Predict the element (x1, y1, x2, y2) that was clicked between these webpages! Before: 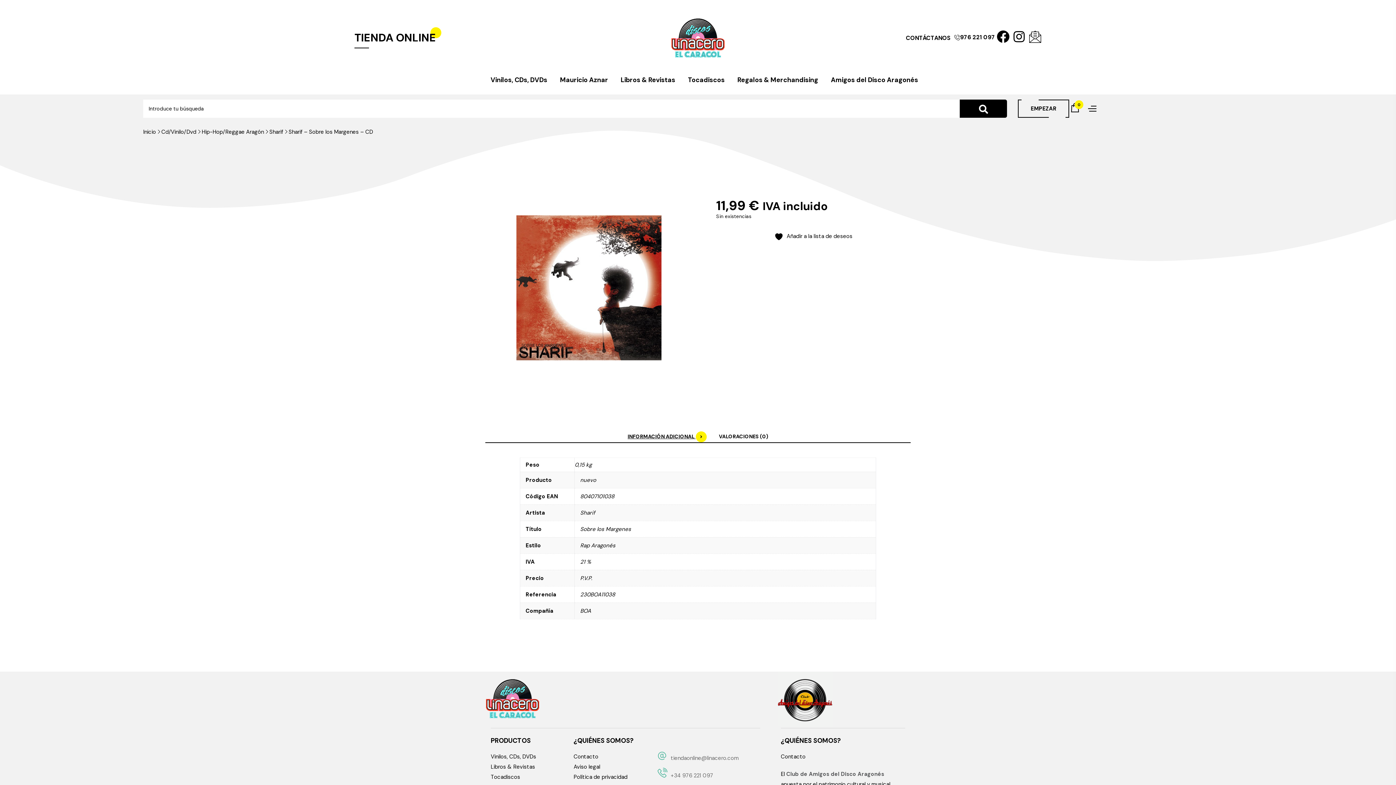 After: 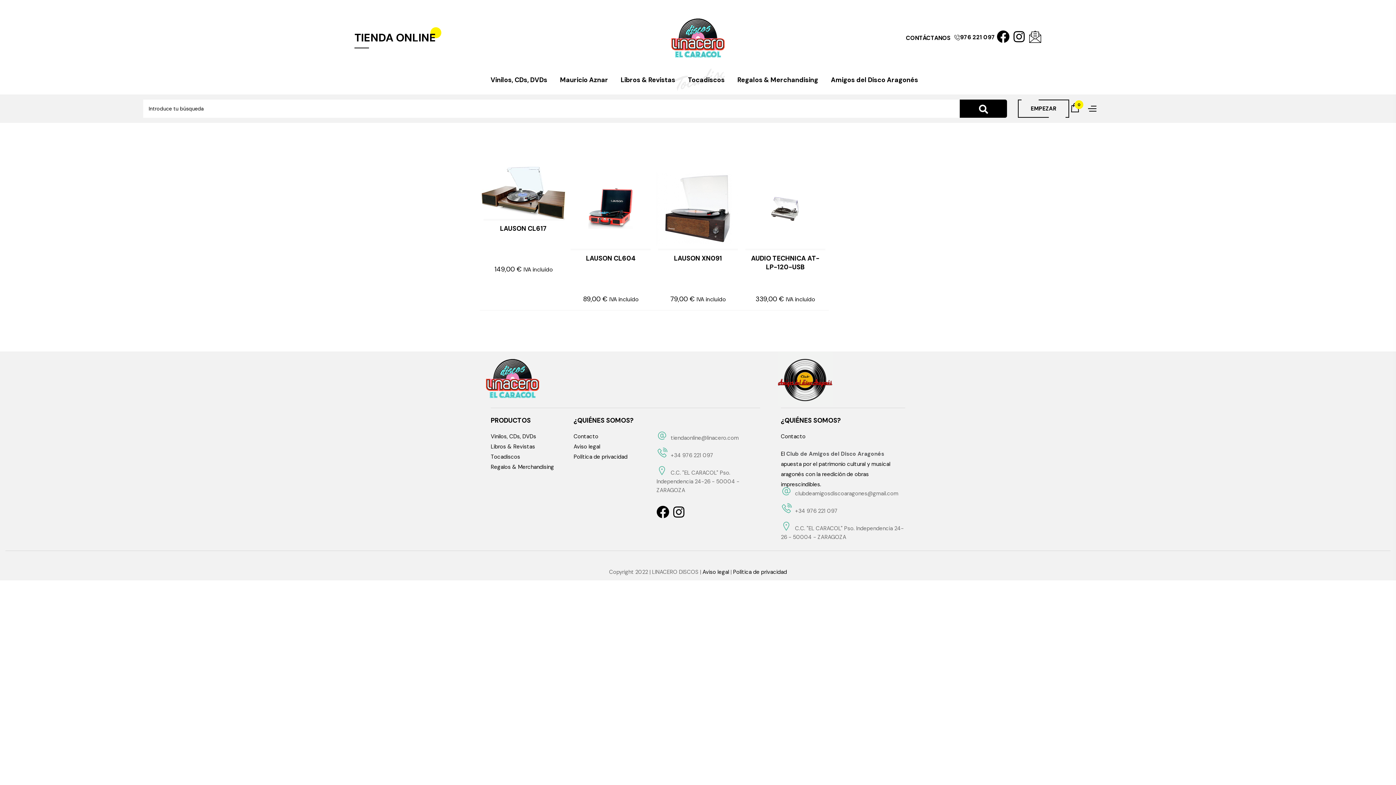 Action: label: Tocadiscos bbox: (675, 65, 724, 94)